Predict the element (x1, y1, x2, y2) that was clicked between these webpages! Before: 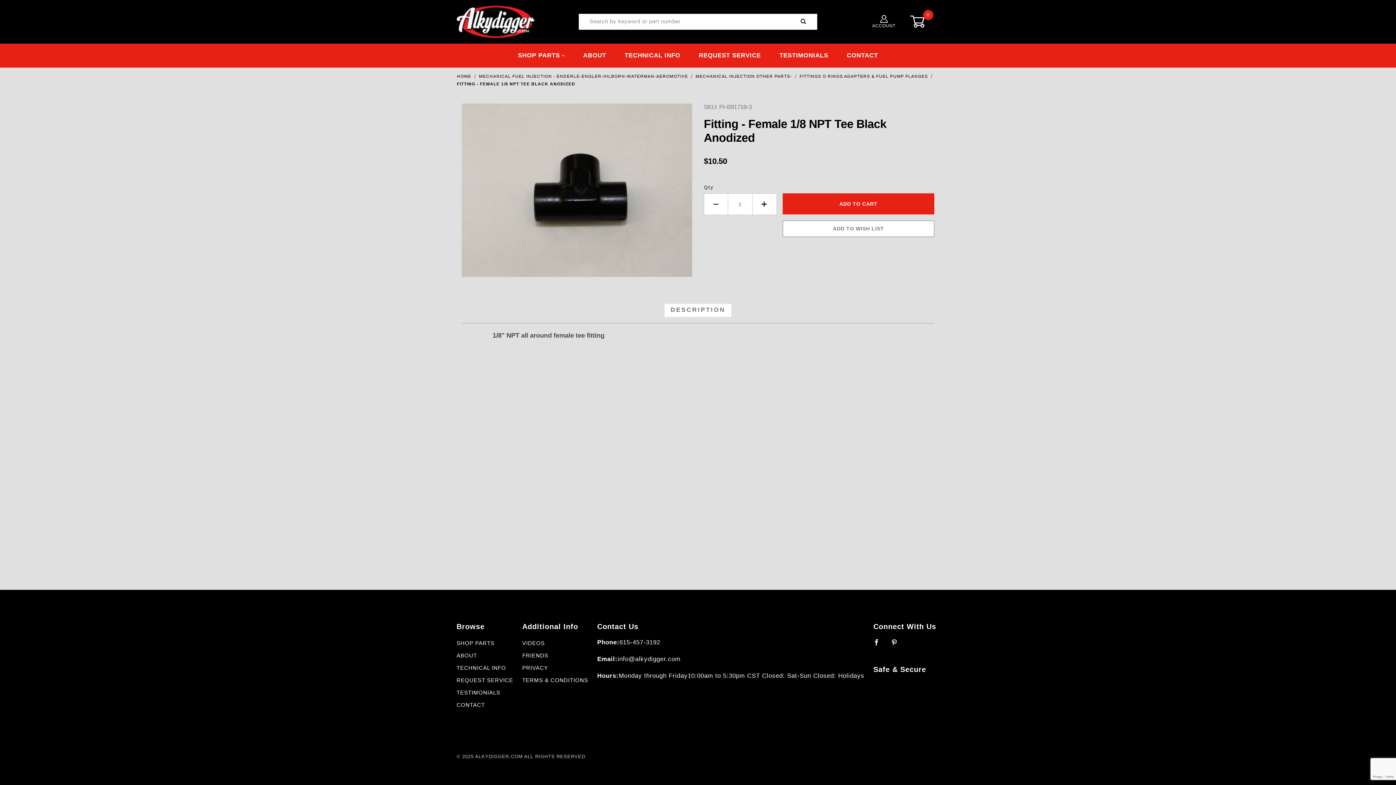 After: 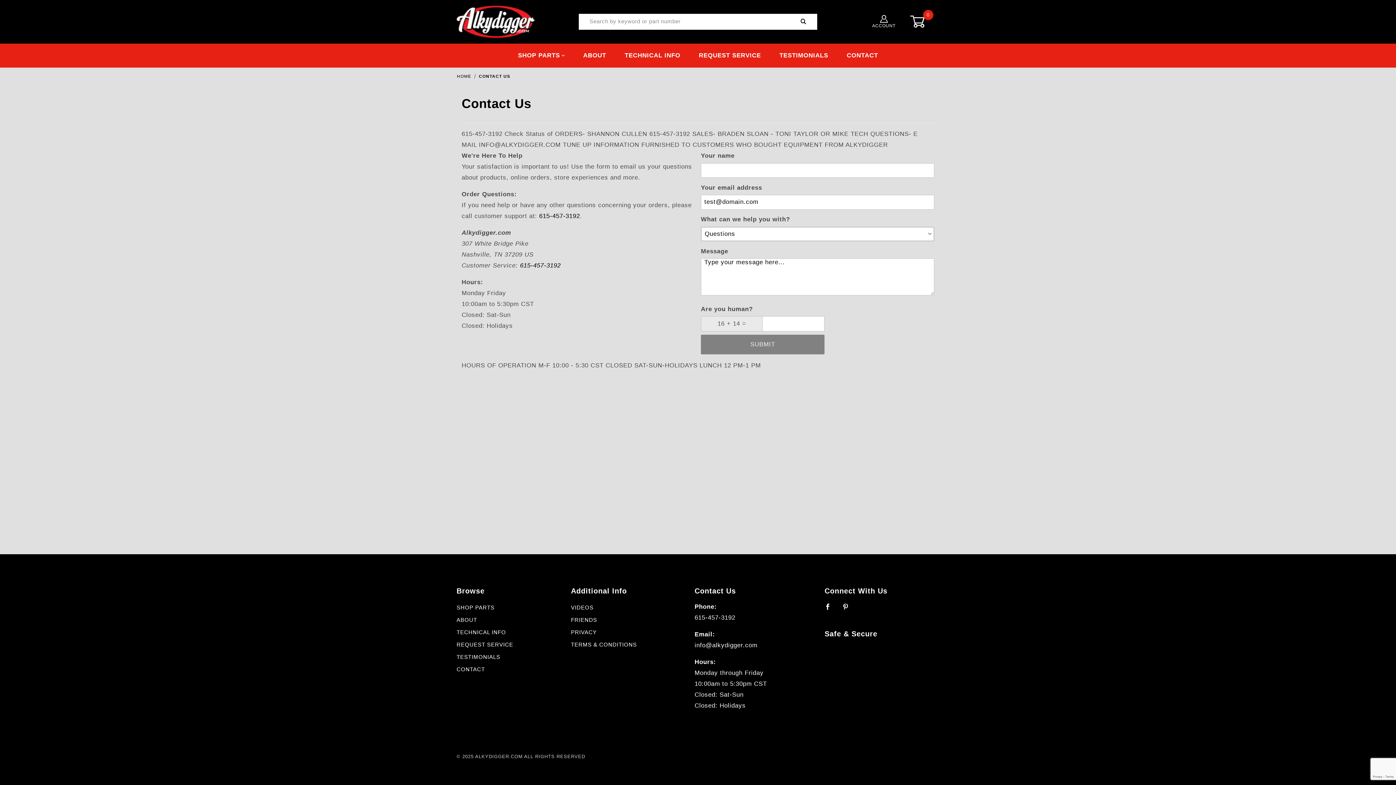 Action: bbox: (837, 48, 887, 62) label: CONTACT